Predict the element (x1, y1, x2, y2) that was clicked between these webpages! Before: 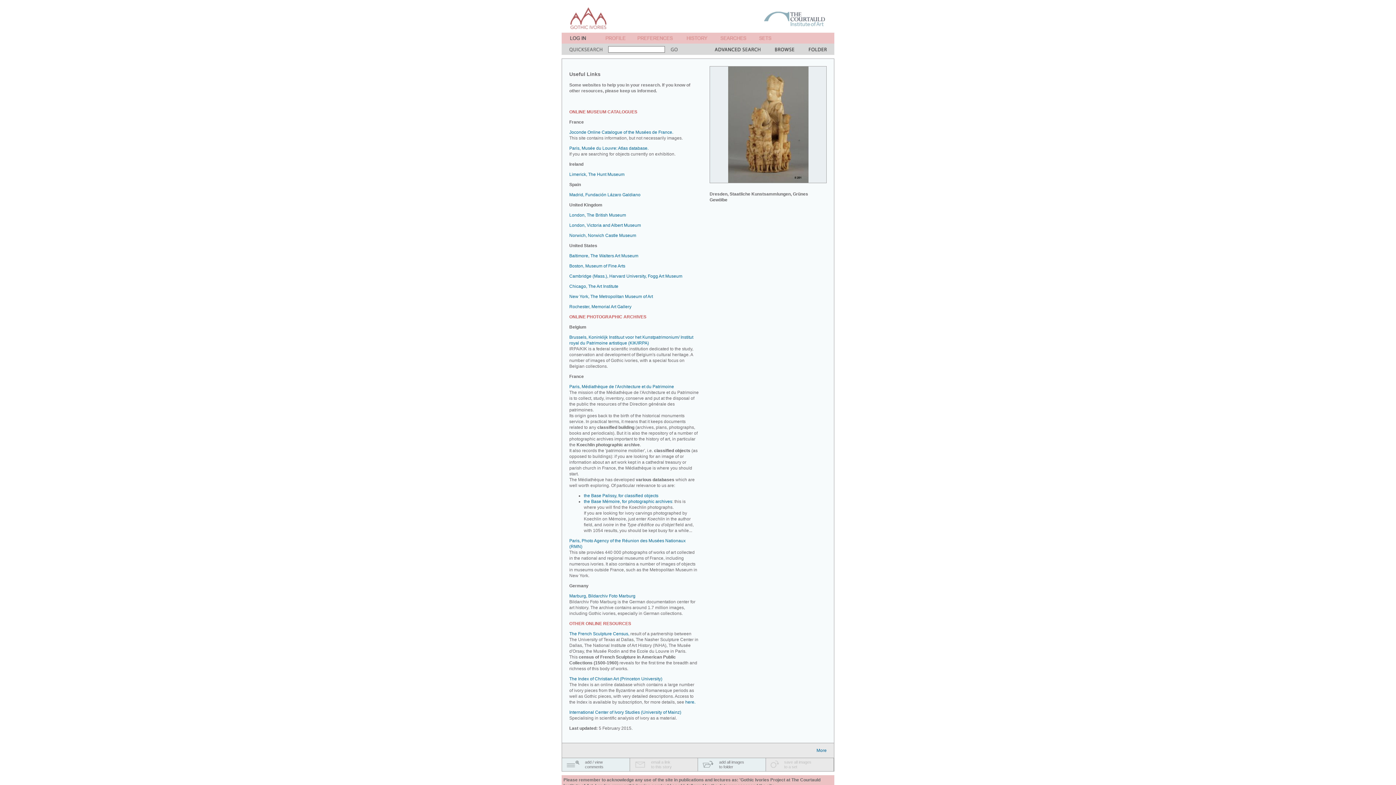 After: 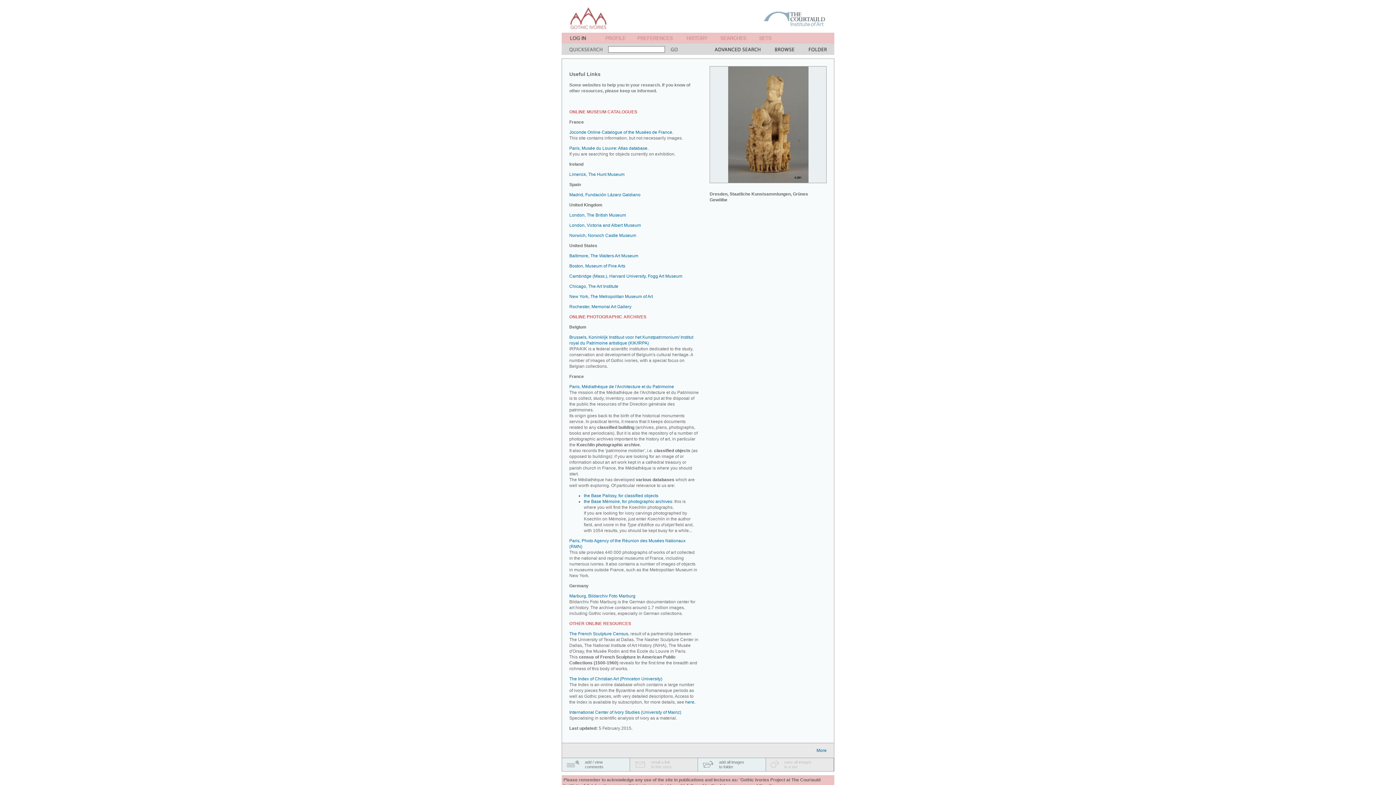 Action: bbox: (630, 766, 651, 772)